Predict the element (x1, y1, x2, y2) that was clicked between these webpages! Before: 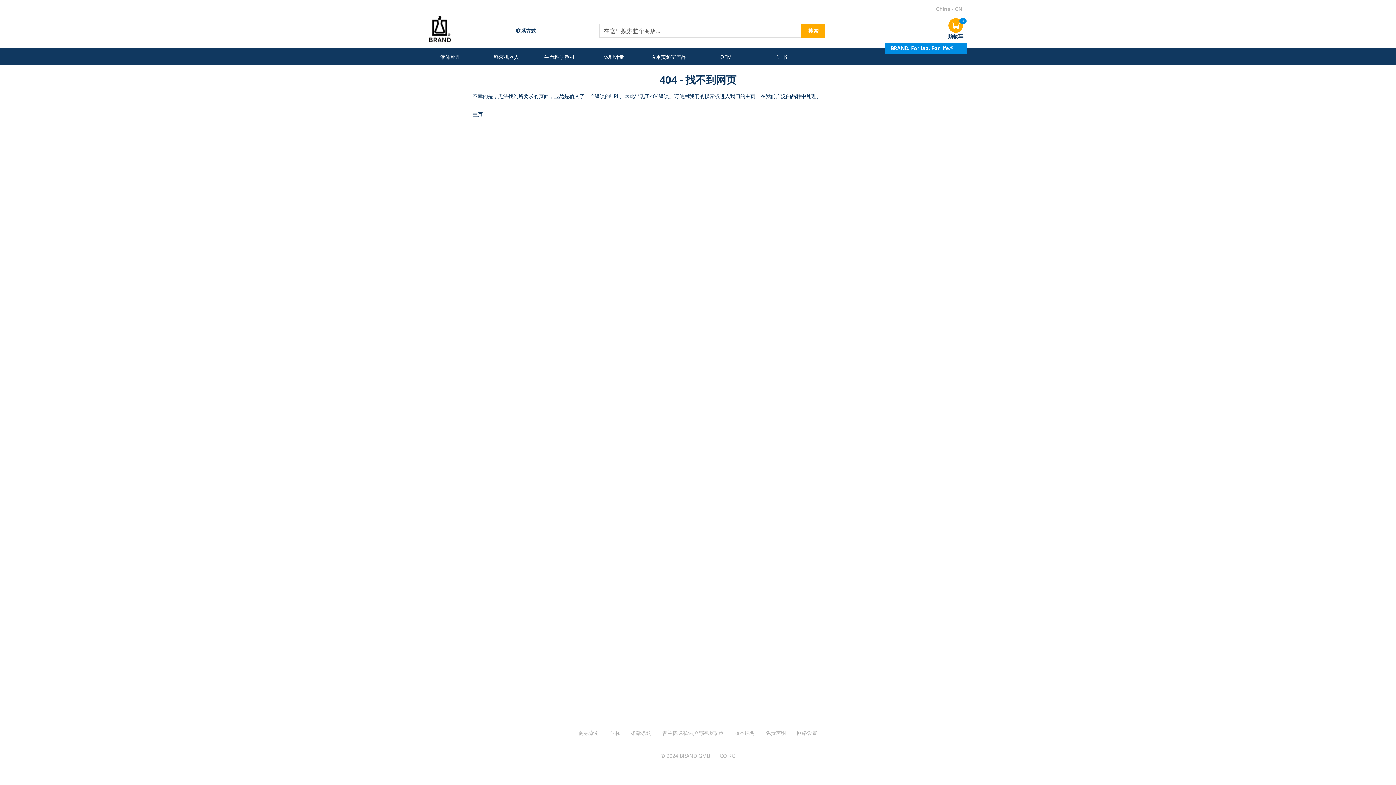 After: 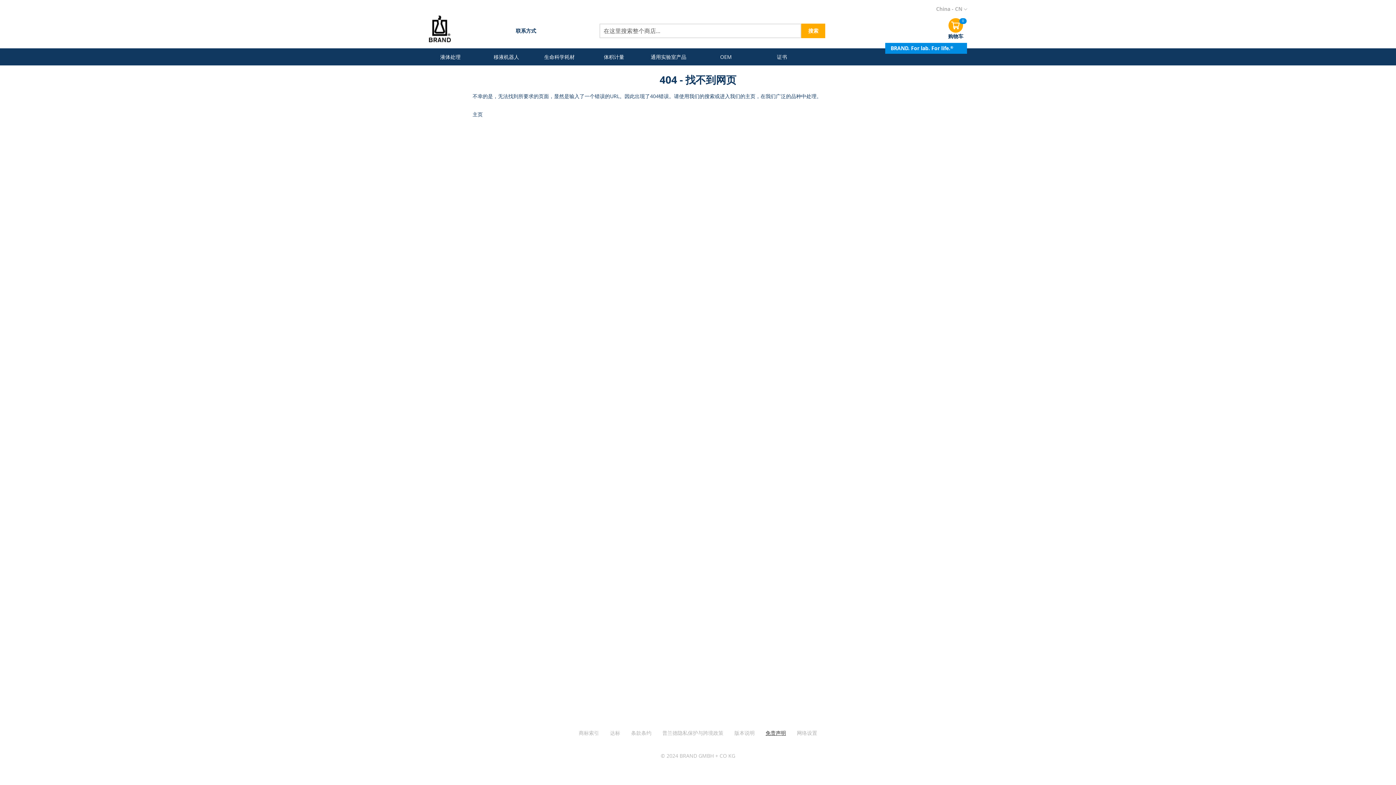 Action: label: 免责声明 bbox: (765, 726, 786, 740)